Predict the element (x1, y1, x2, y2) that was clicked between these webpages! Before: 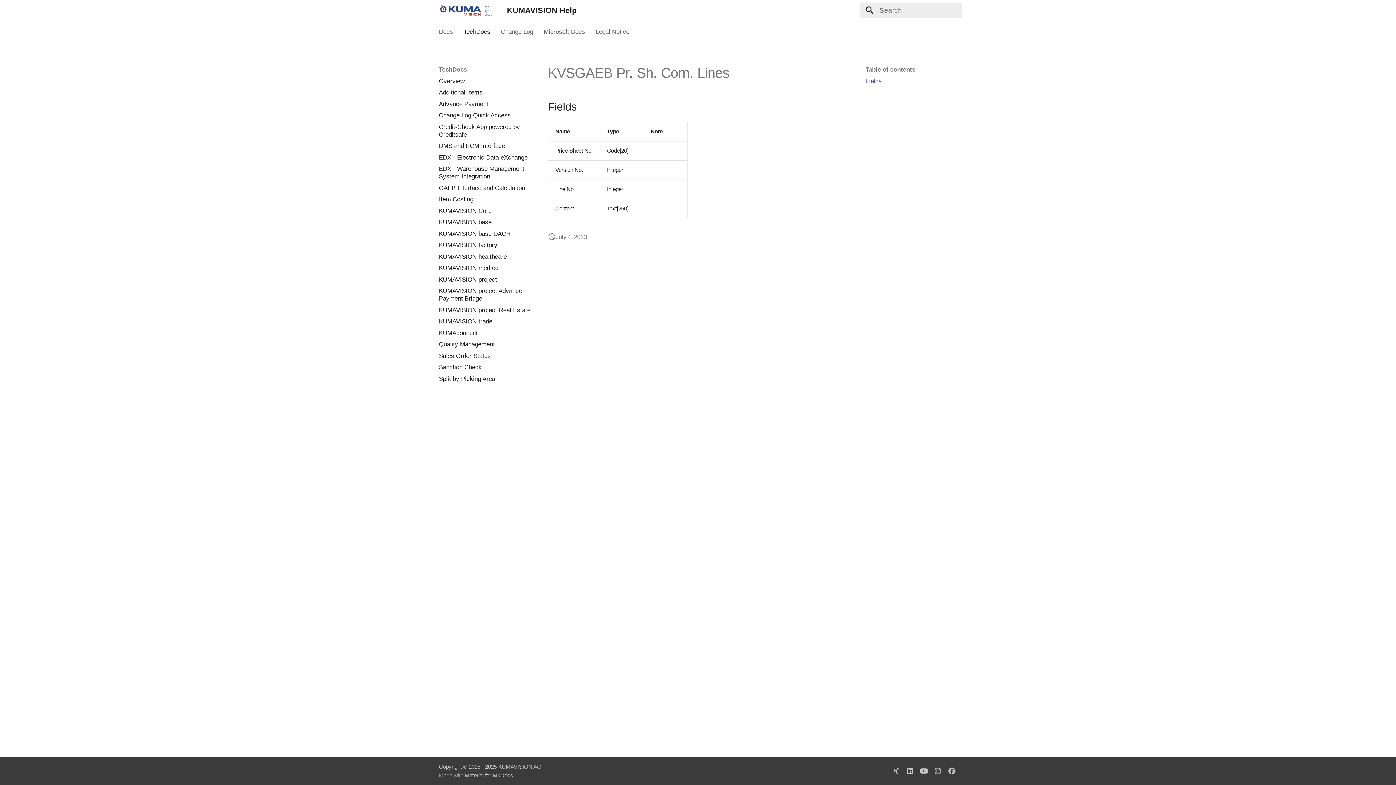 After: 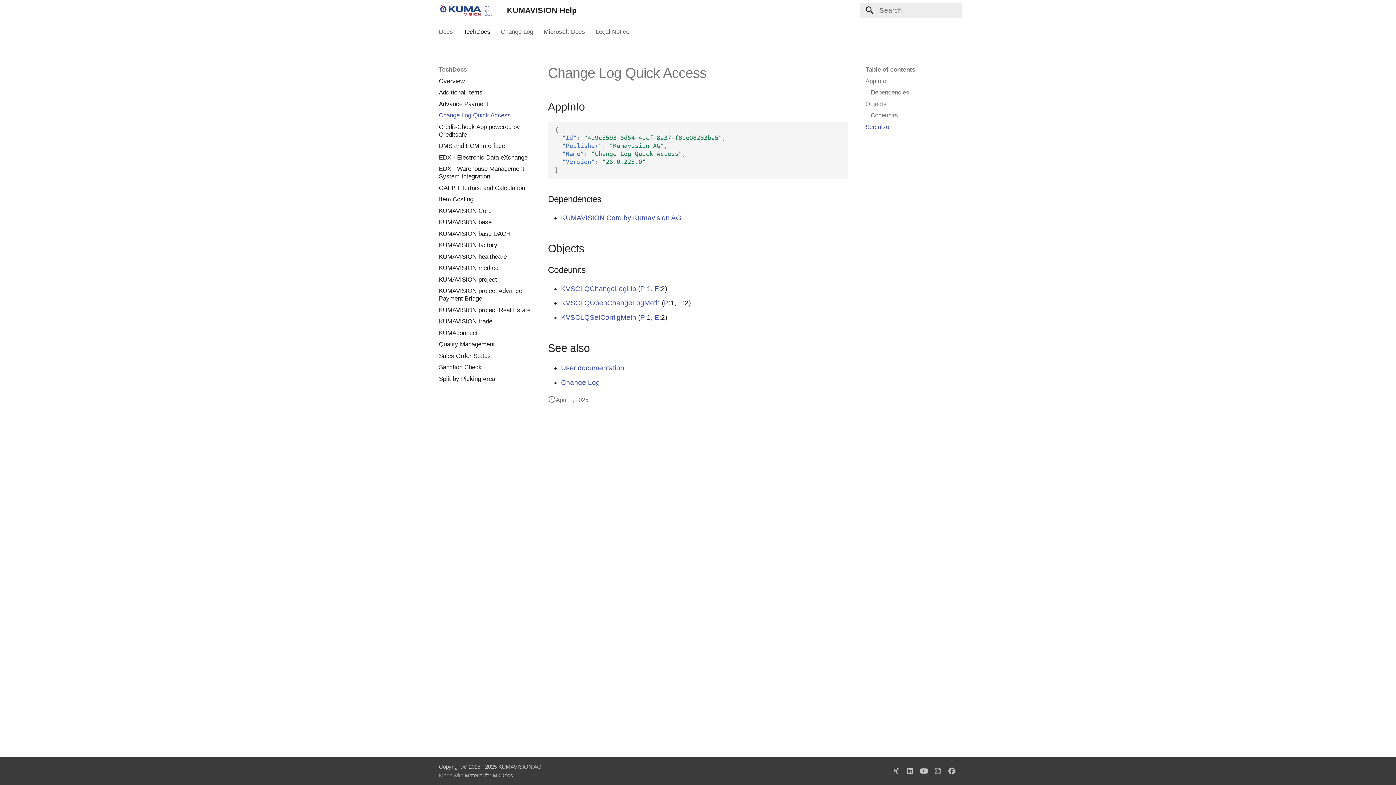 Action: bbox: (438, 111, 530, 119) label: Change Log Quick Access